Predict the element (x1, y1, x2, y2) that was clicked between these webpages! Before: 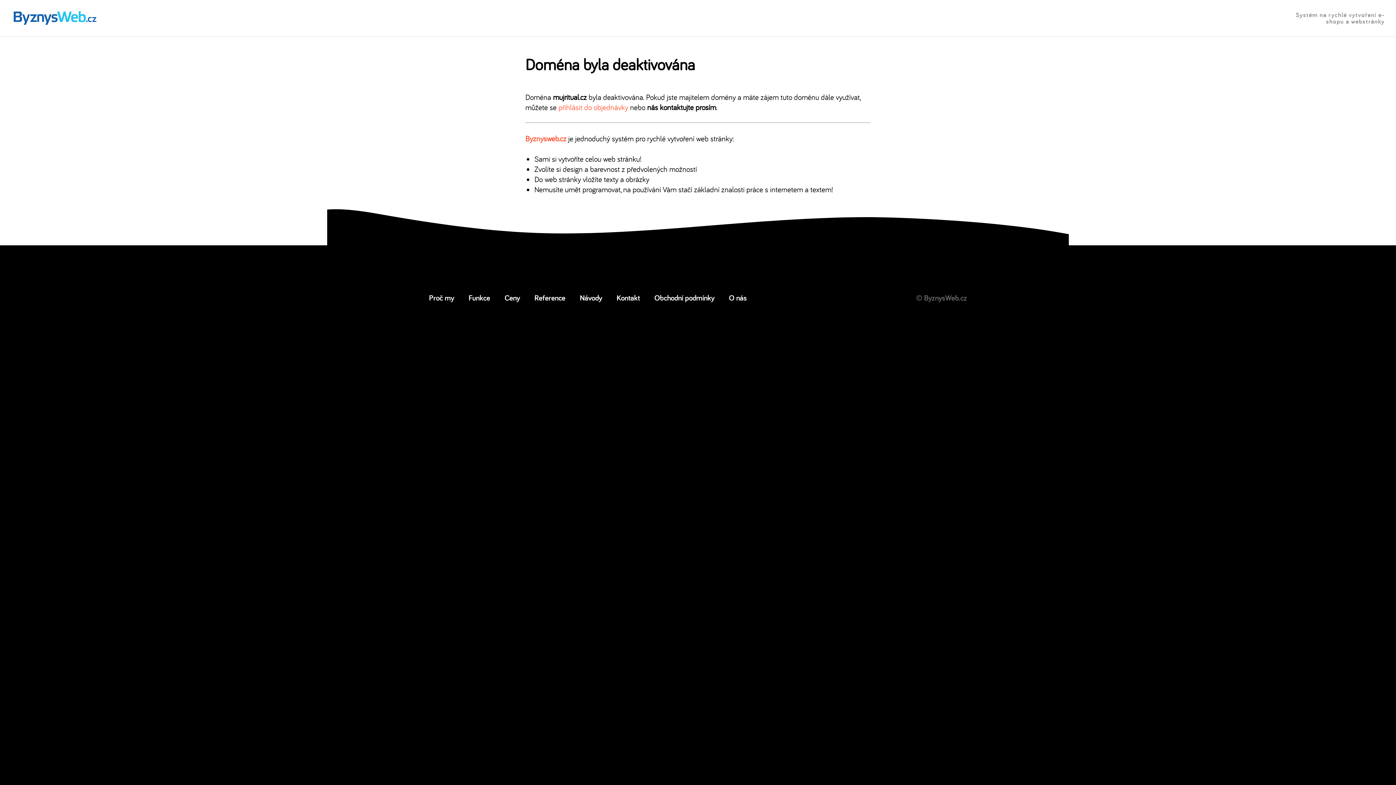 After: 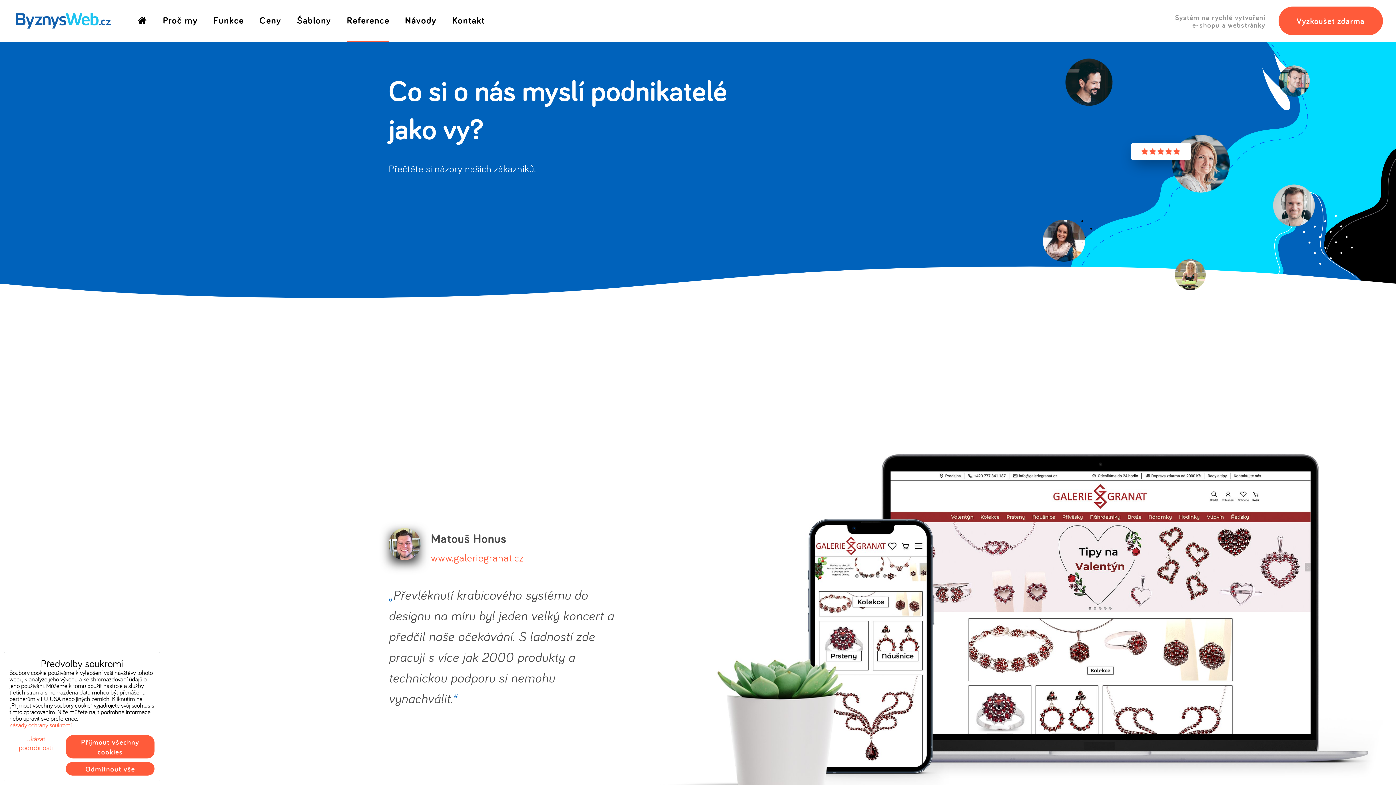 Action: label: Reference bbox: (534, 292, 565, 302)